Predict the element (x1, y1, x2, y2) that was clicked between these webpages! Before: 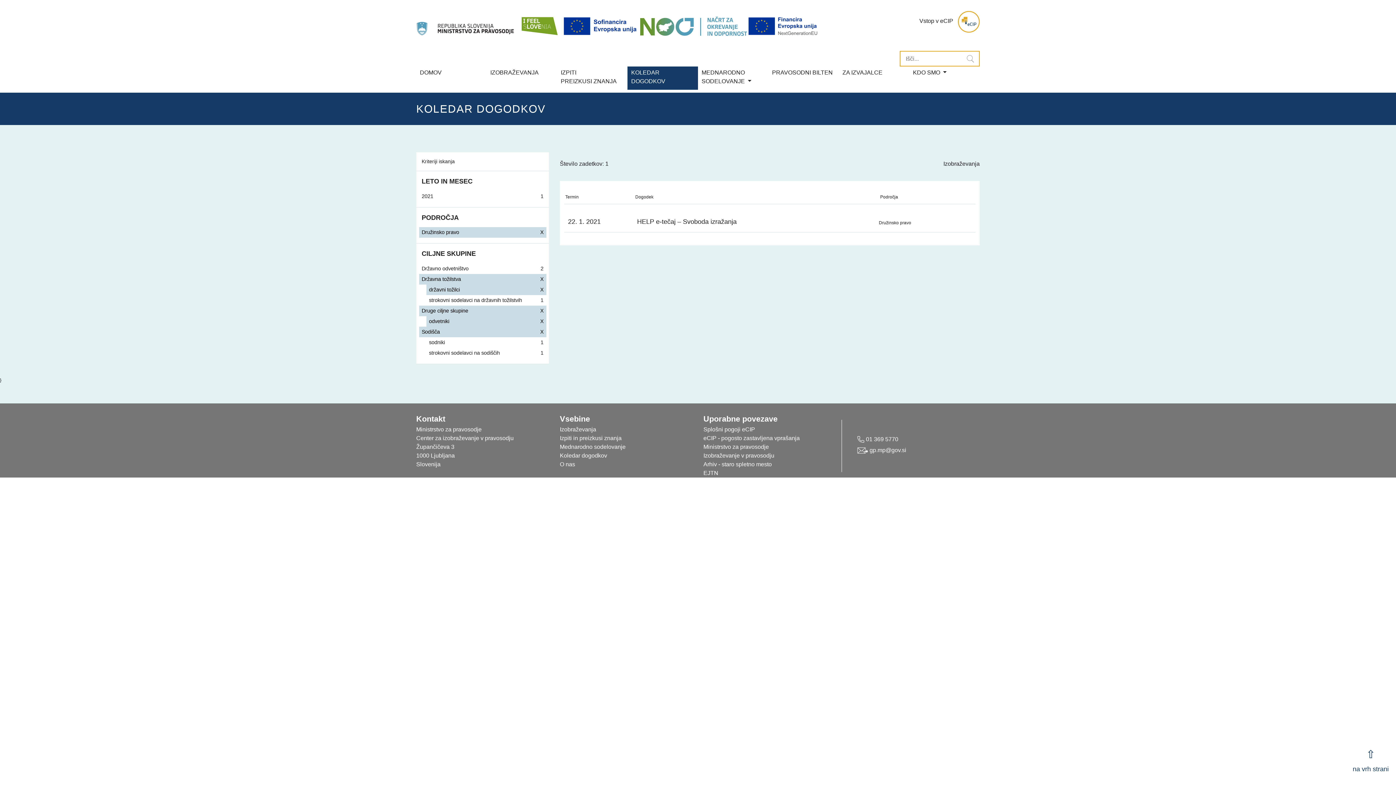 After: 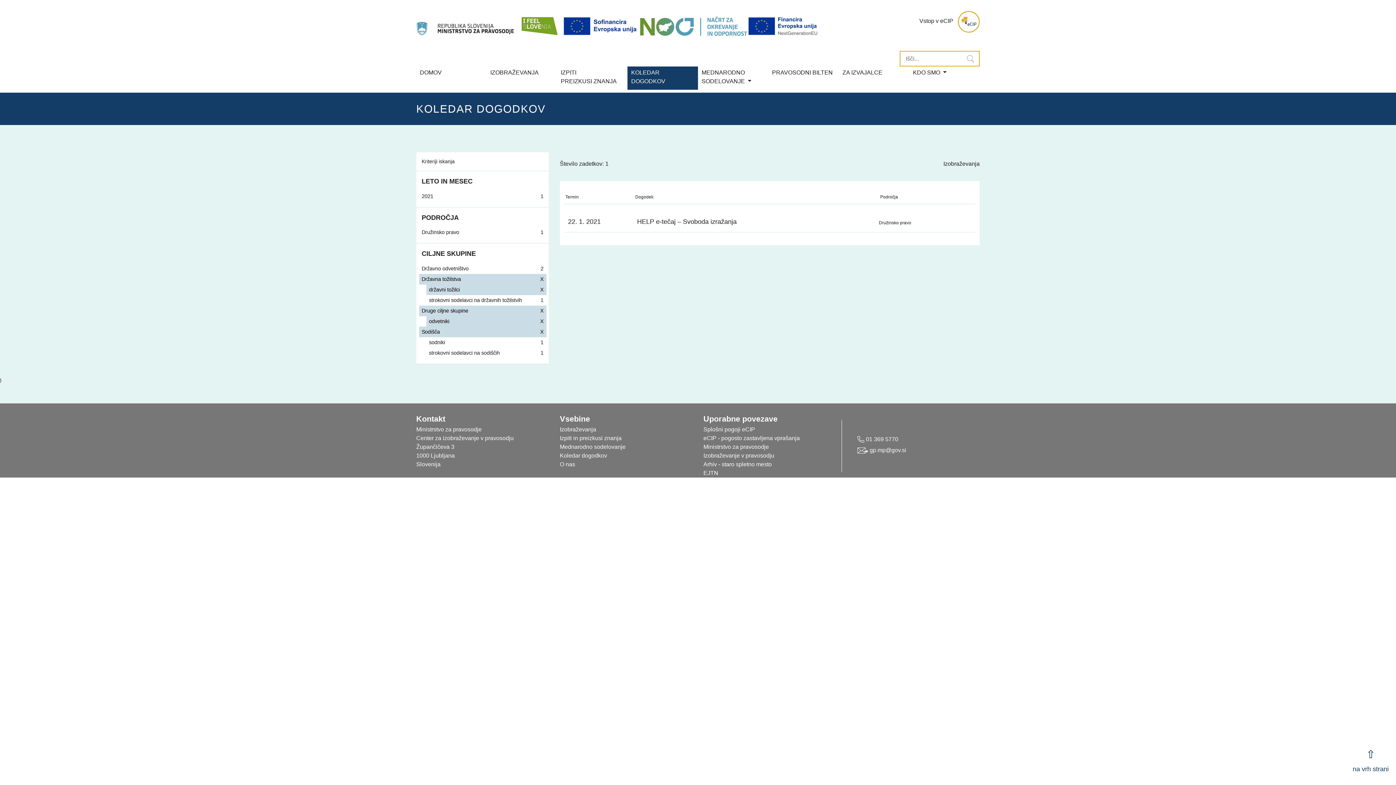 Action: bbox: (419, 227, 546, 237) label: Družinsko pravo

X